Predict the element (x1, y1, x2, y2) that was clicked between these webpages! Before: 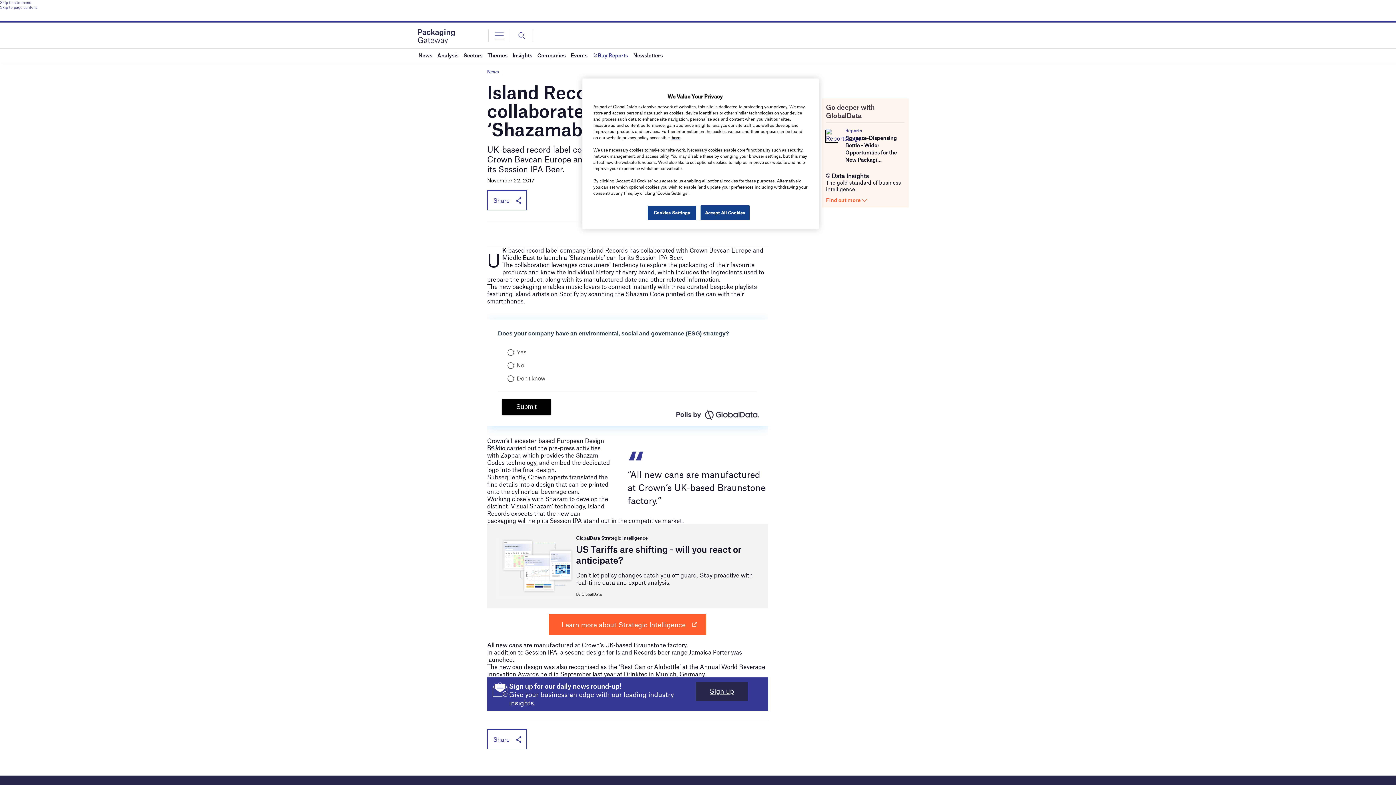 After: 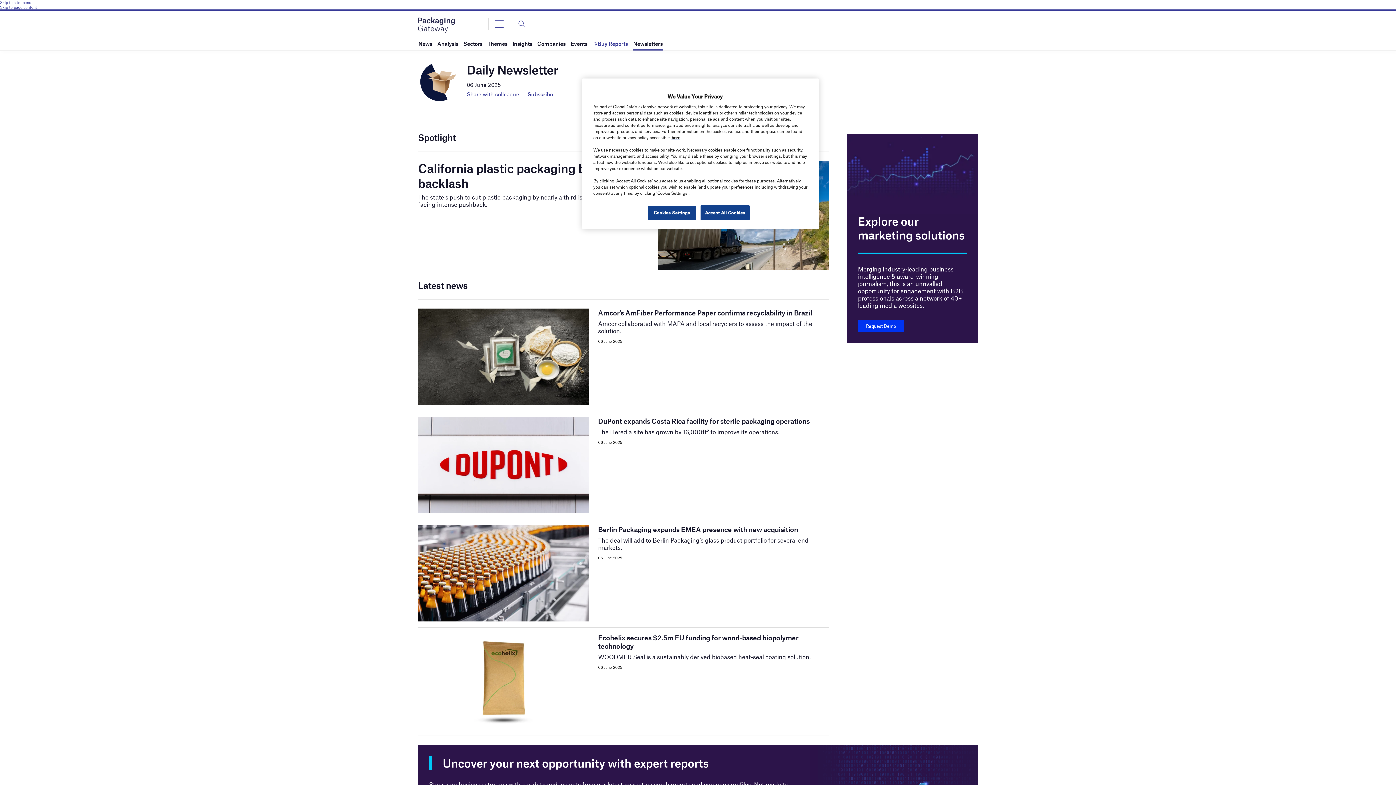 Action: label: Newsletters bbox: (633, 48, 662, 61)